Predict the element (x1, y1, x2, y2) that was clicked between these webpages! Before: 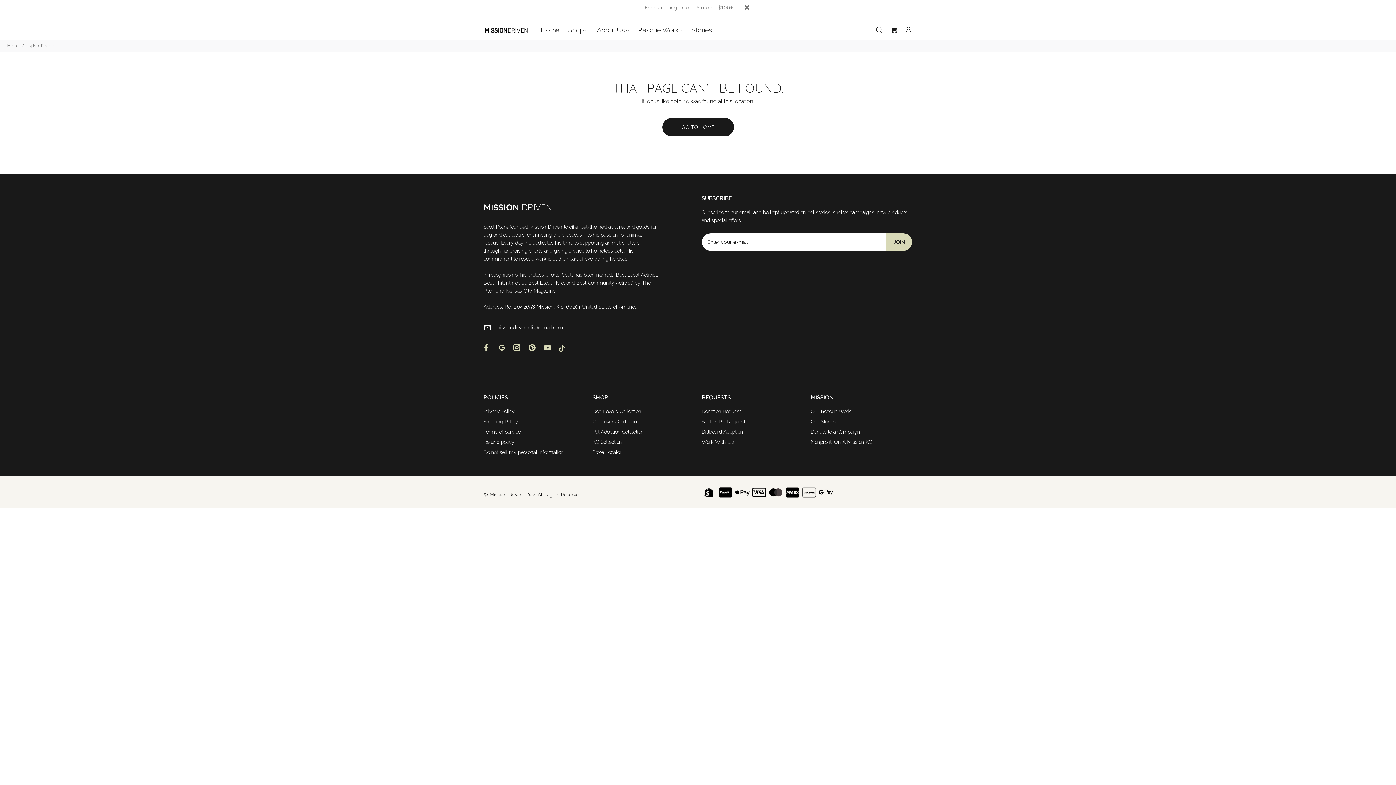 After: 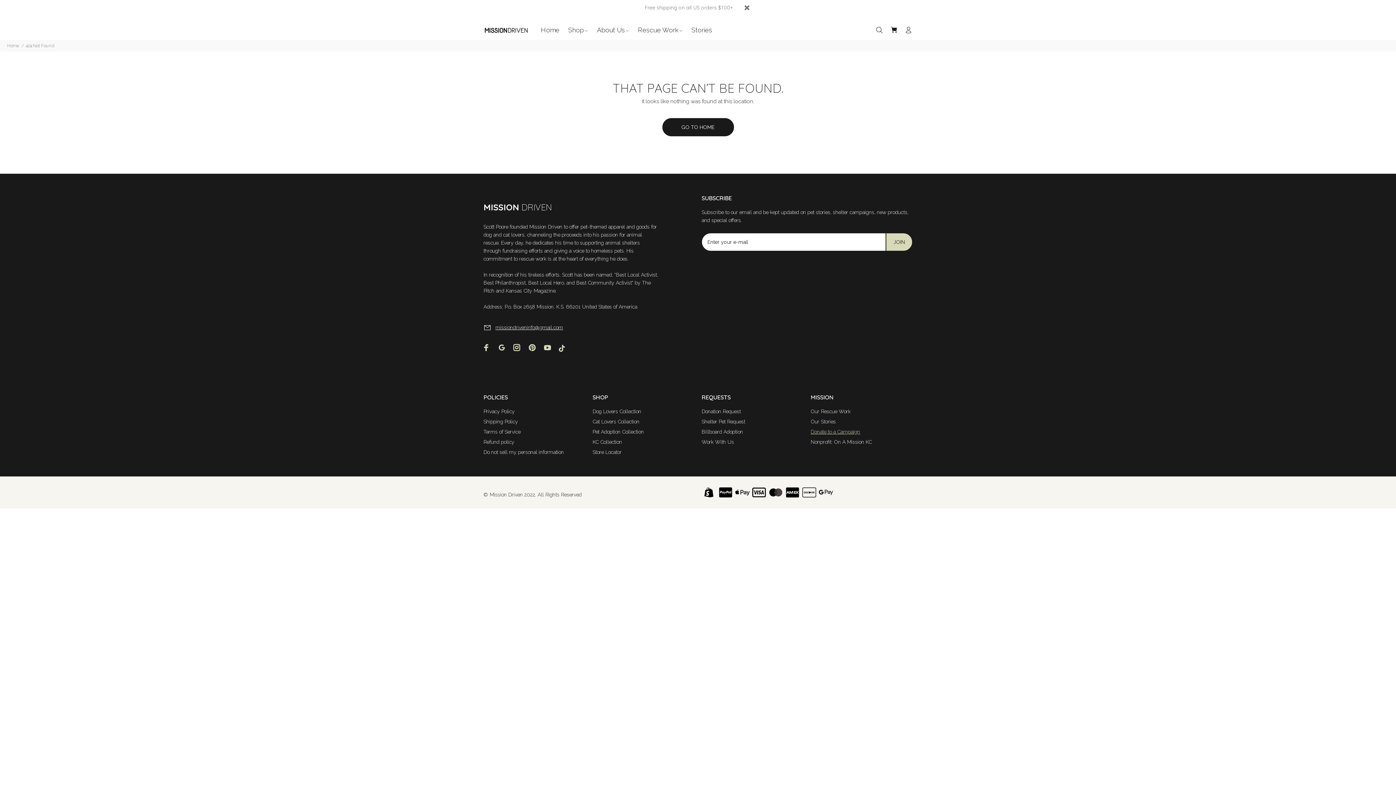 Action: label: Donate to a Campaign bbox: (810, 426, 860, 436)